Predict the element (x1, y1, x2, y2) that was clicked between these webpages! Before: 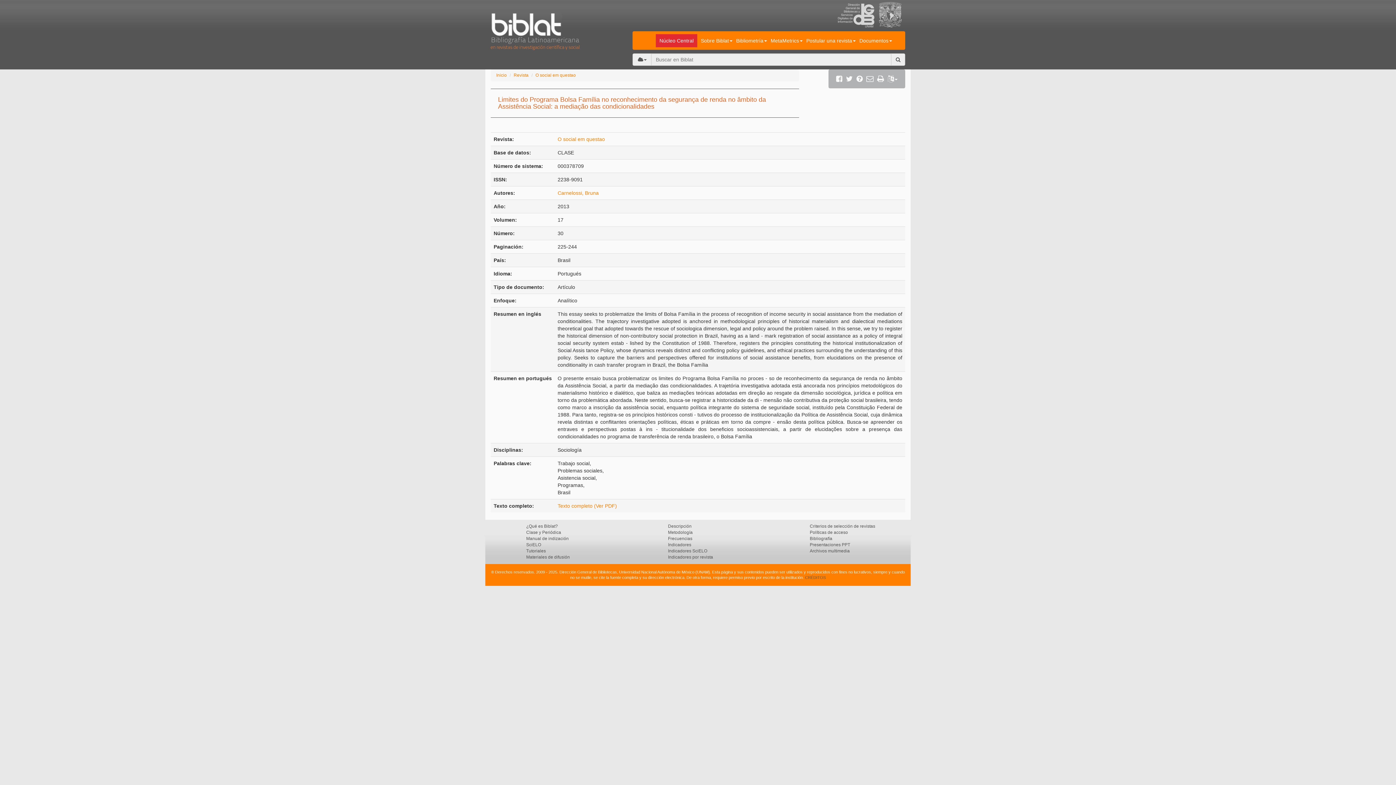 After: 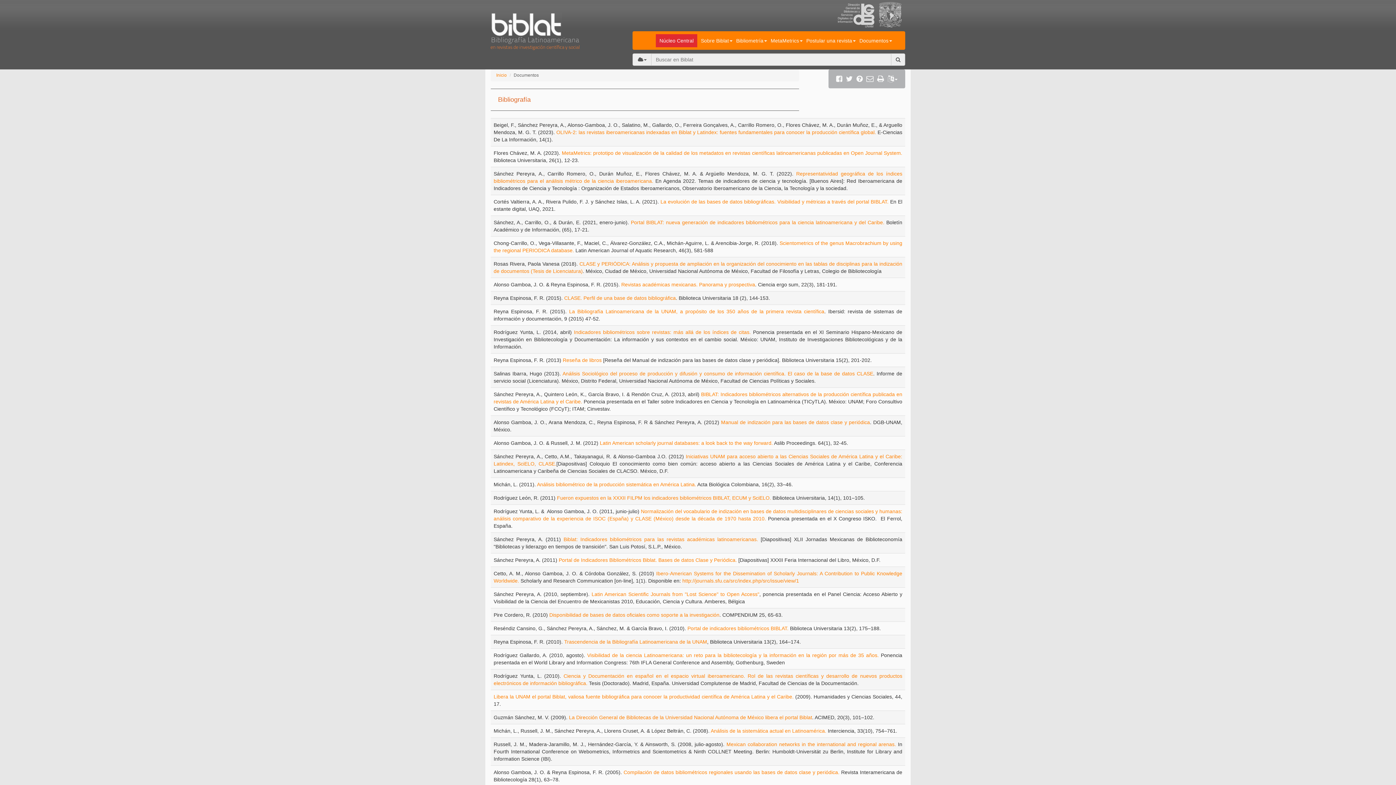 Action: bbox: (810, 536, 832, 541) label: Bibliografía